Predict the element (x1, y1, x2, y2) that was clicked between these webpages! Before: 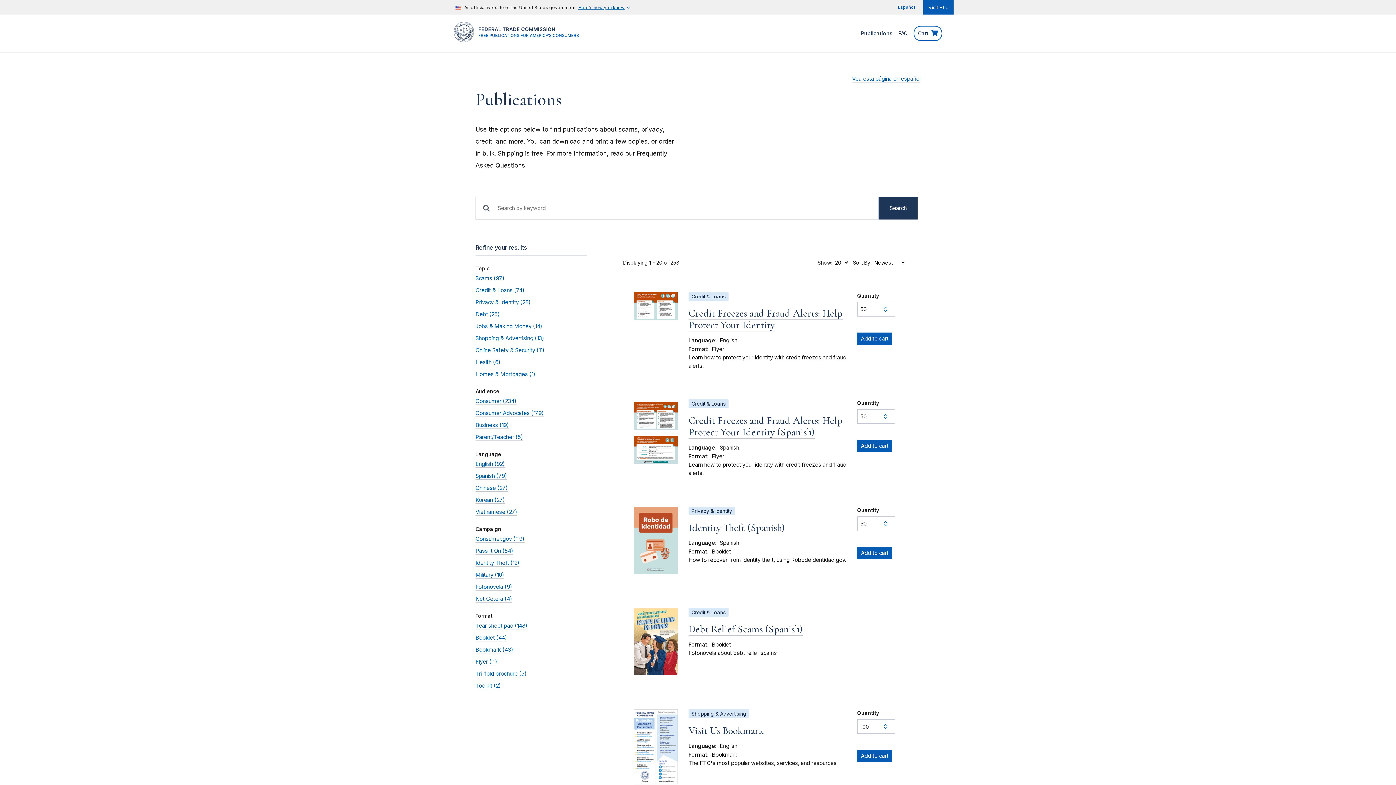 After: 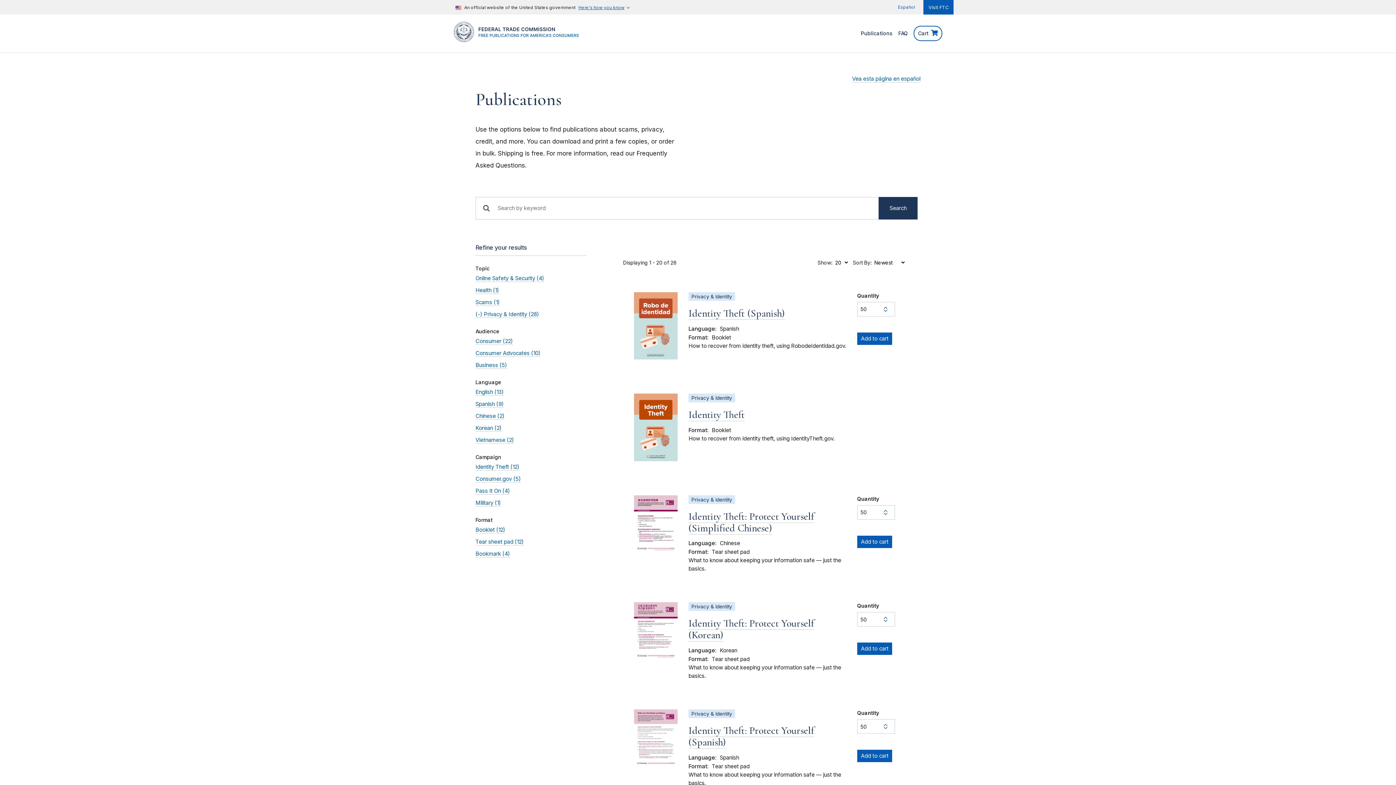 Action: label: Privacy & Identity (28) bbox: (475, 299, 530, 306)